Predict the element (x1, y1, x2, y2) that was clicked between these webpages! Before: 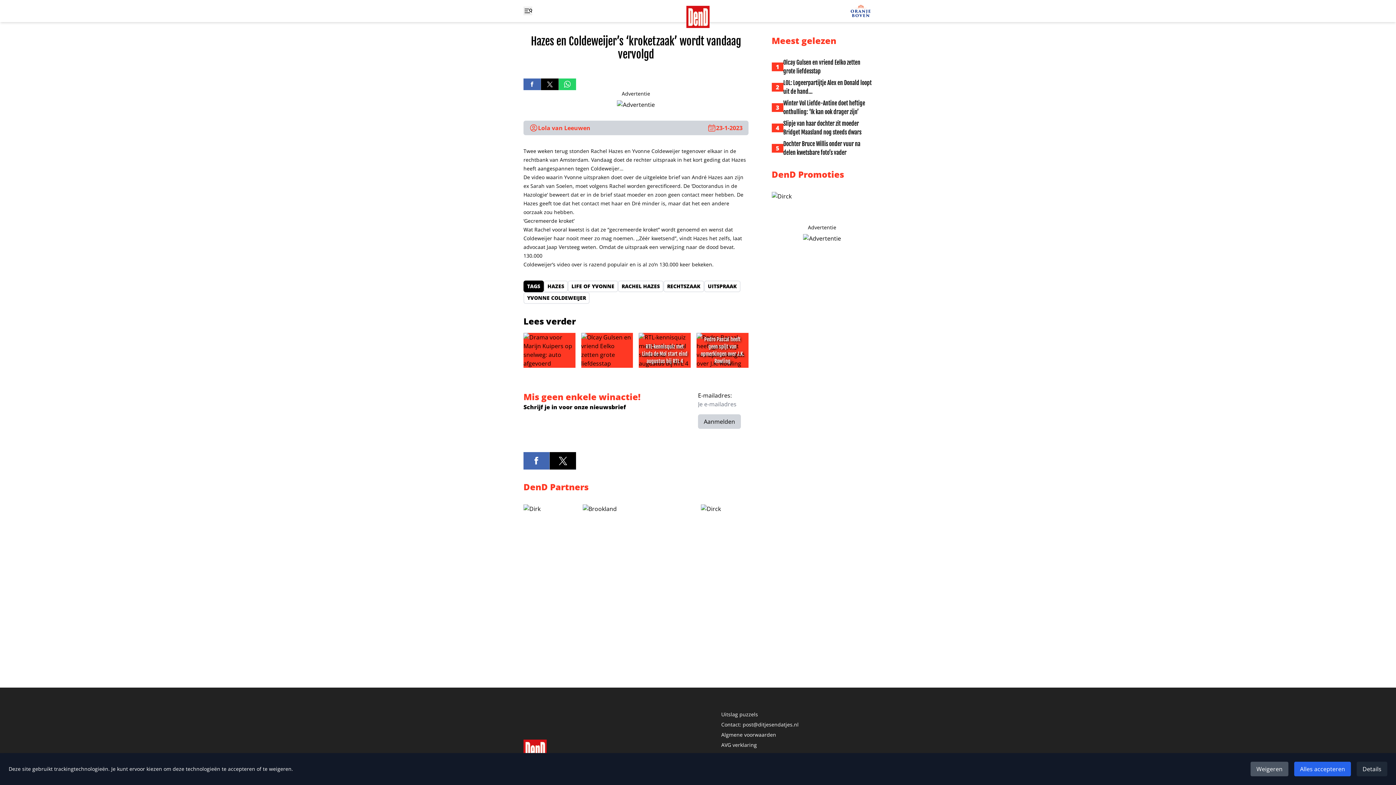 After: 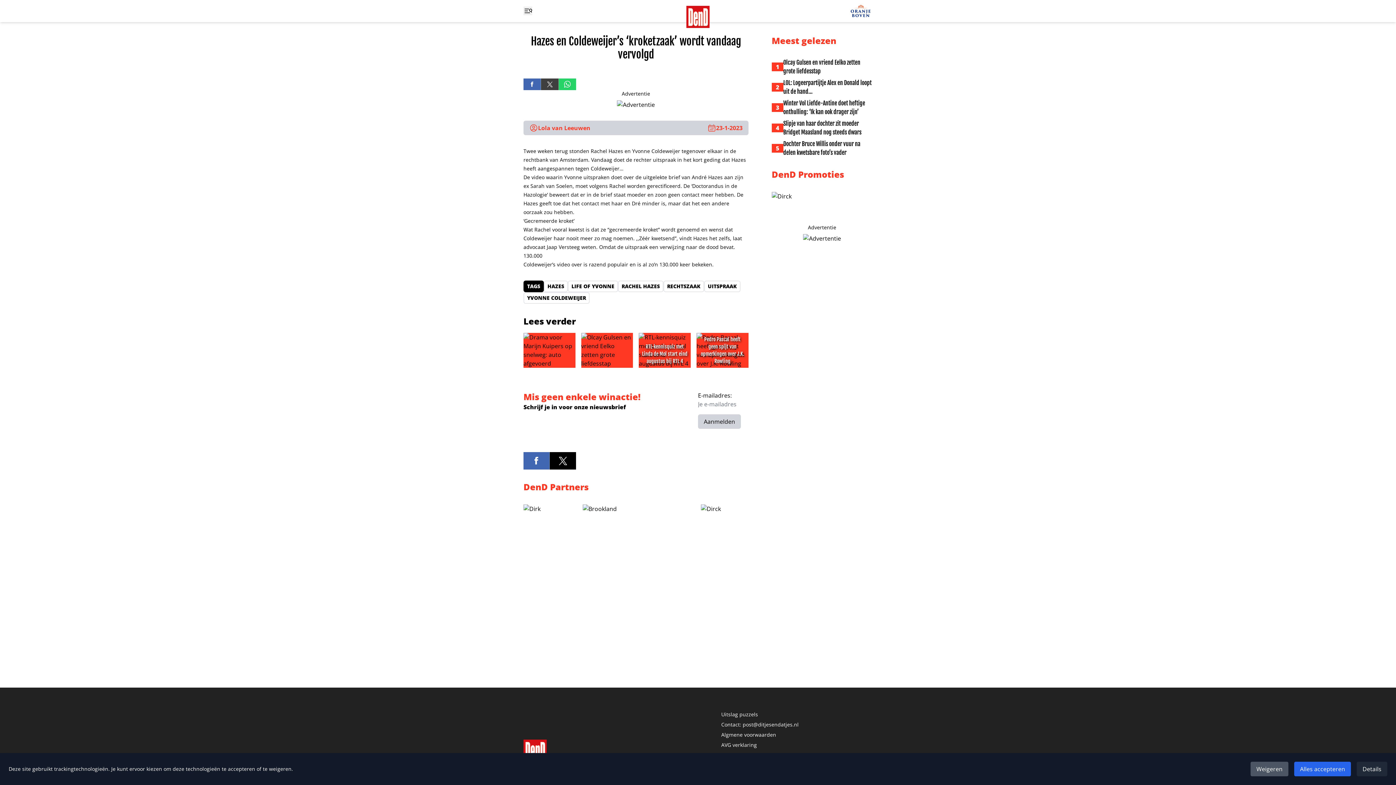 Action: bbox: (541, 78, 558, 90)